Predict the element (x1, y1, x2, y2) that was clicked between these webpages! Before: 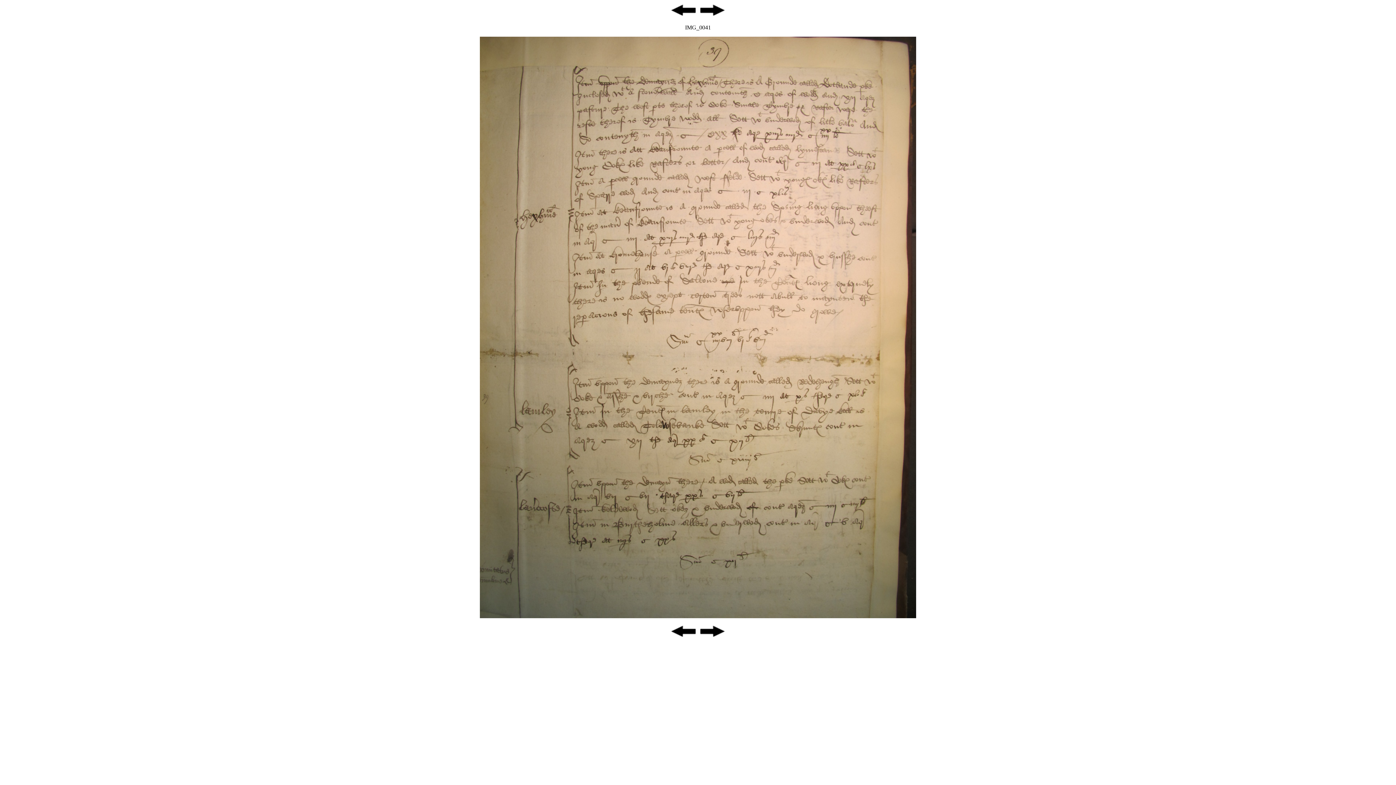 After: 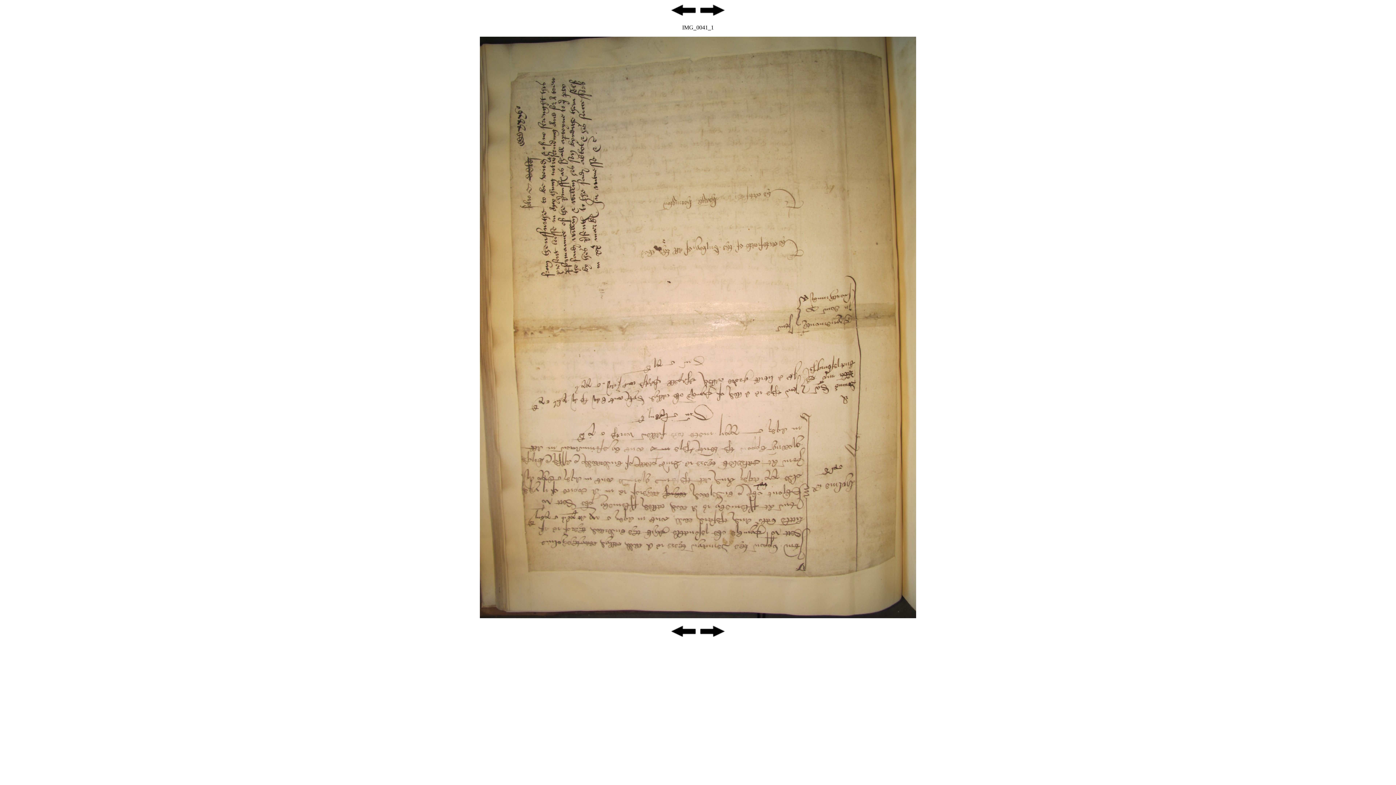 Action: bbox: (698, 633, 726, 639)